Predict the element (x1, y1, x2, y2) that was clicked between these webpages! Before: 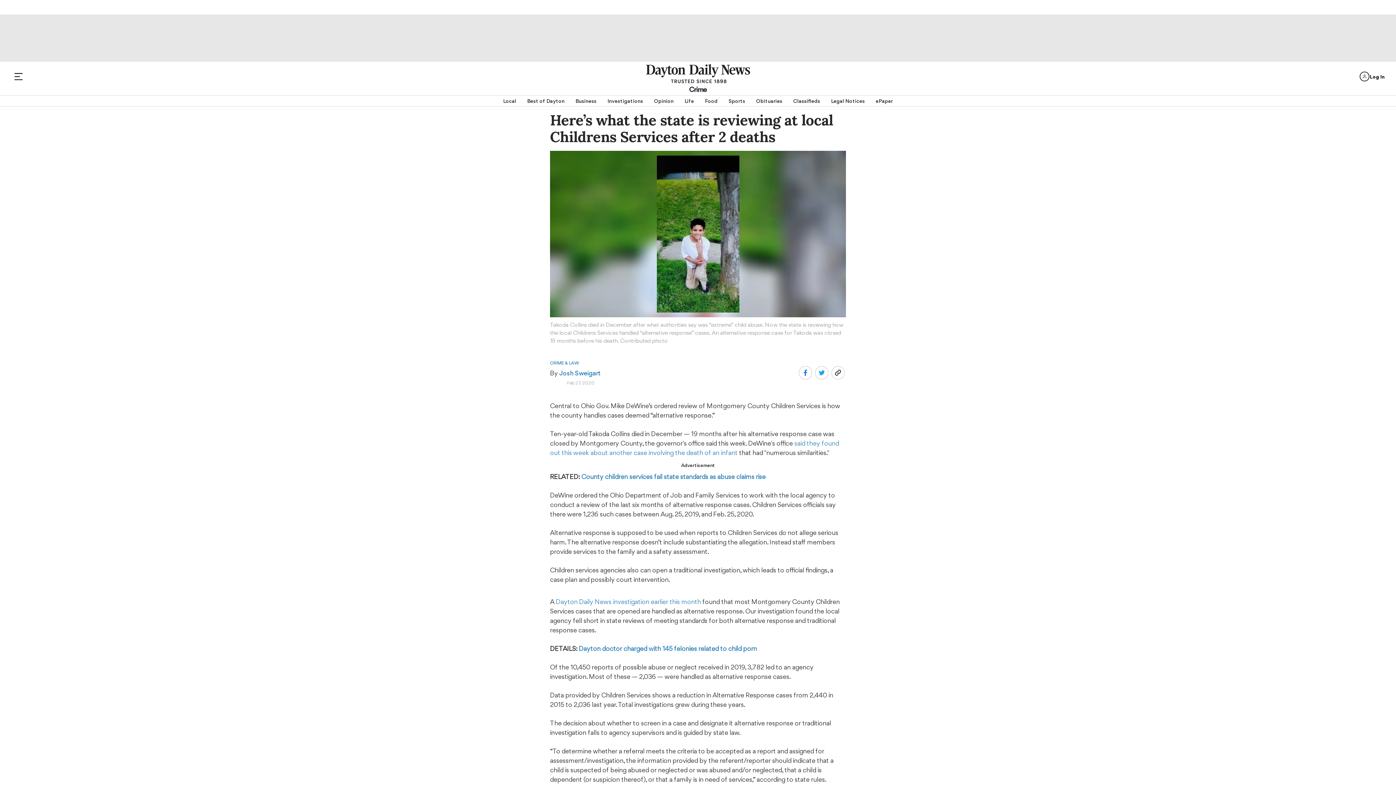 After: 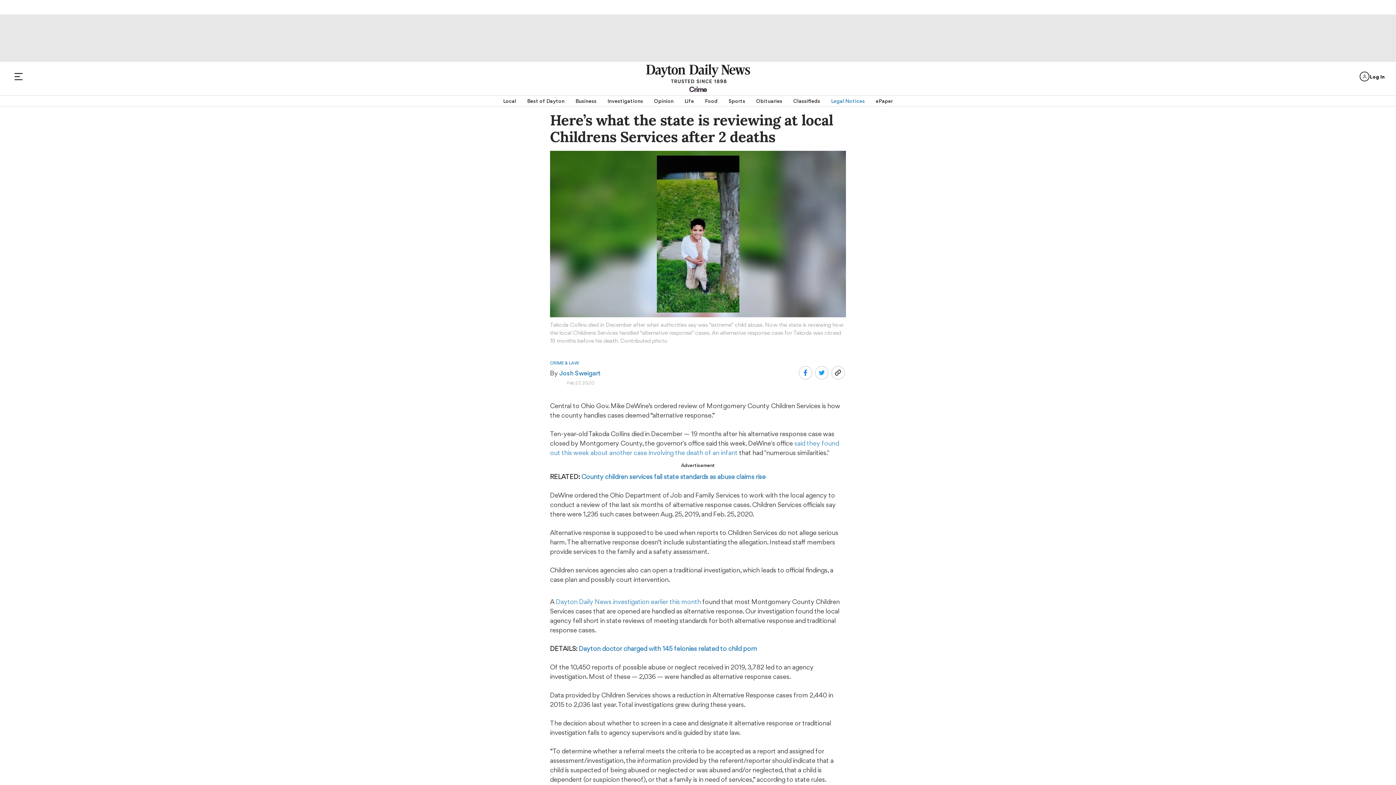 Action: bbox: (831, 95, 865, 106) label: Legal Notices